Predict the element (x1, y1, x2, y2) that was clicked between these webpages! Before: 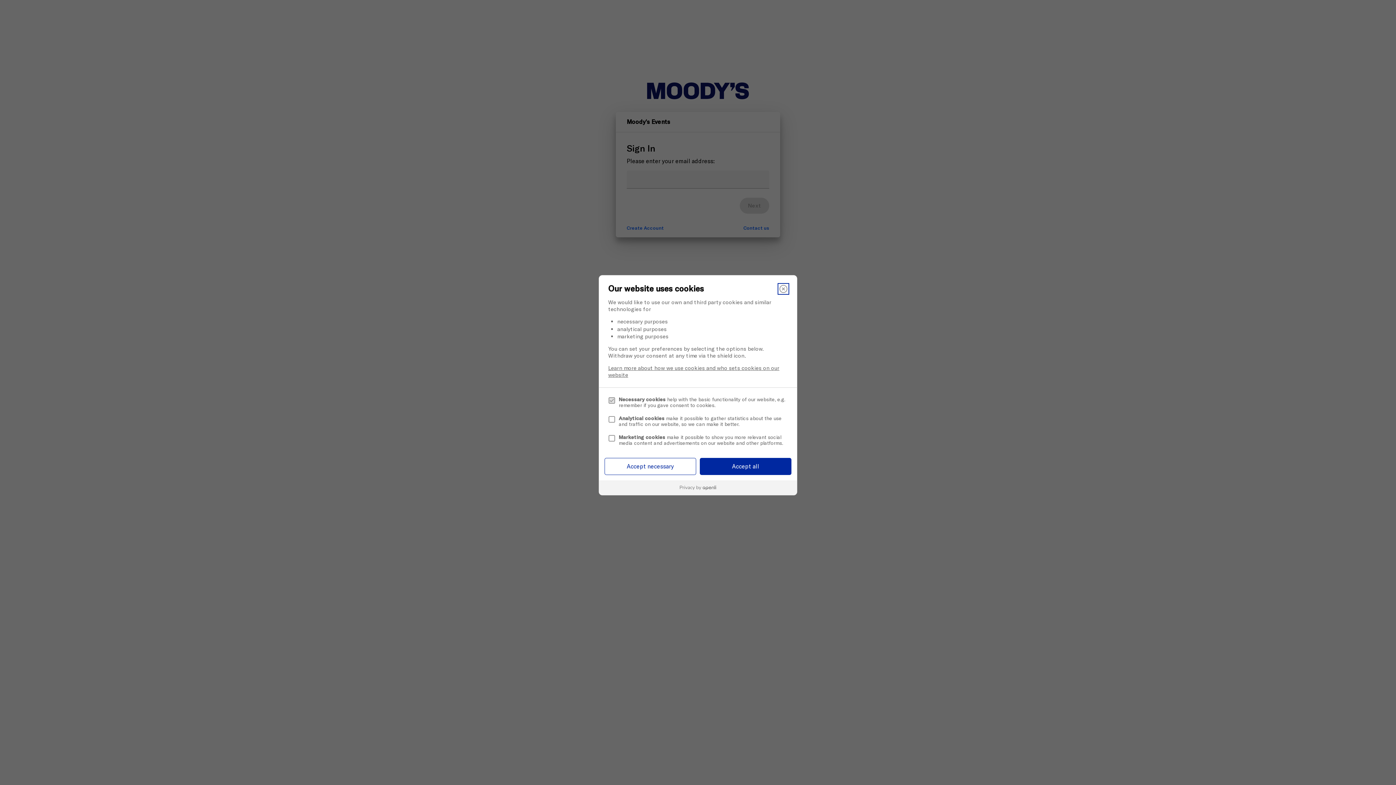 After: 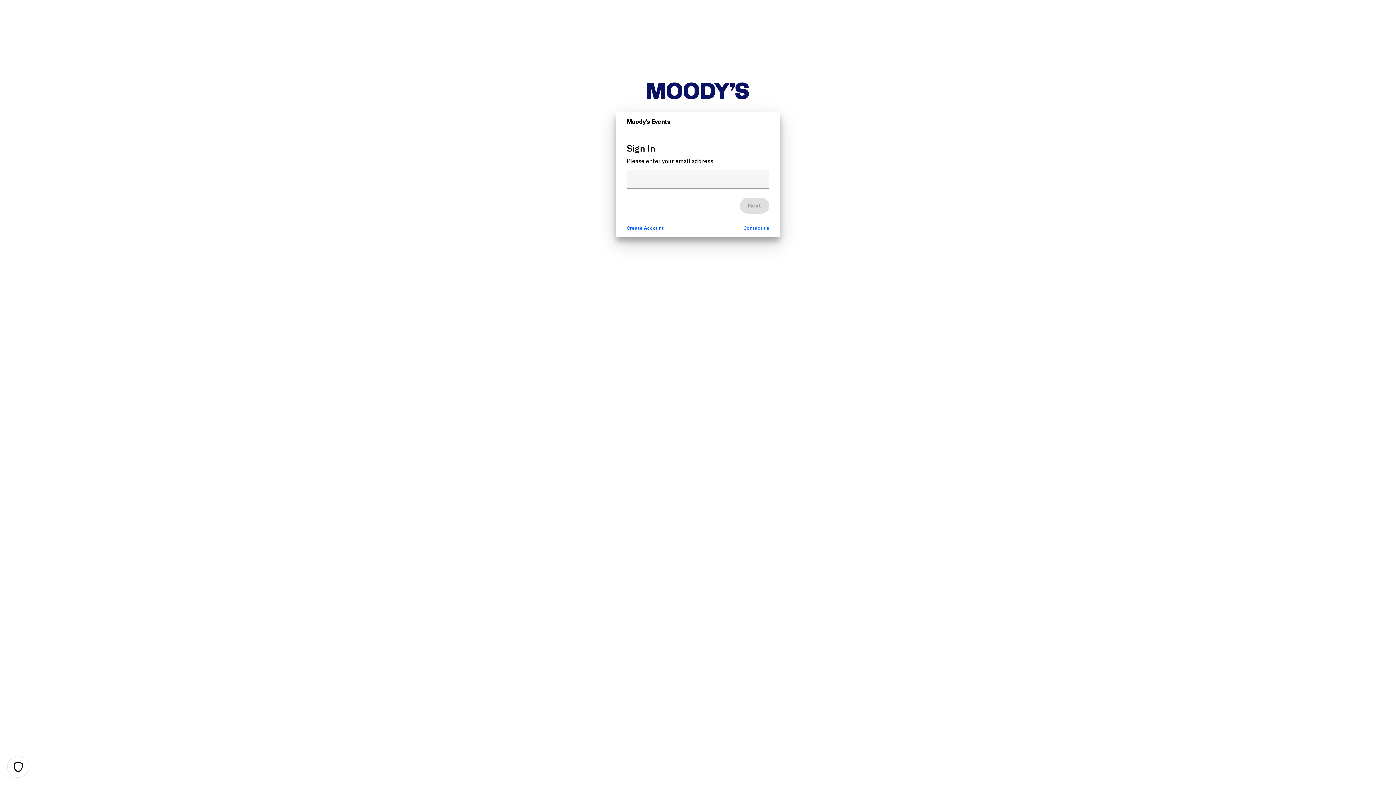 Action: bbox: (700, 458, 791, 475) label: Accept all